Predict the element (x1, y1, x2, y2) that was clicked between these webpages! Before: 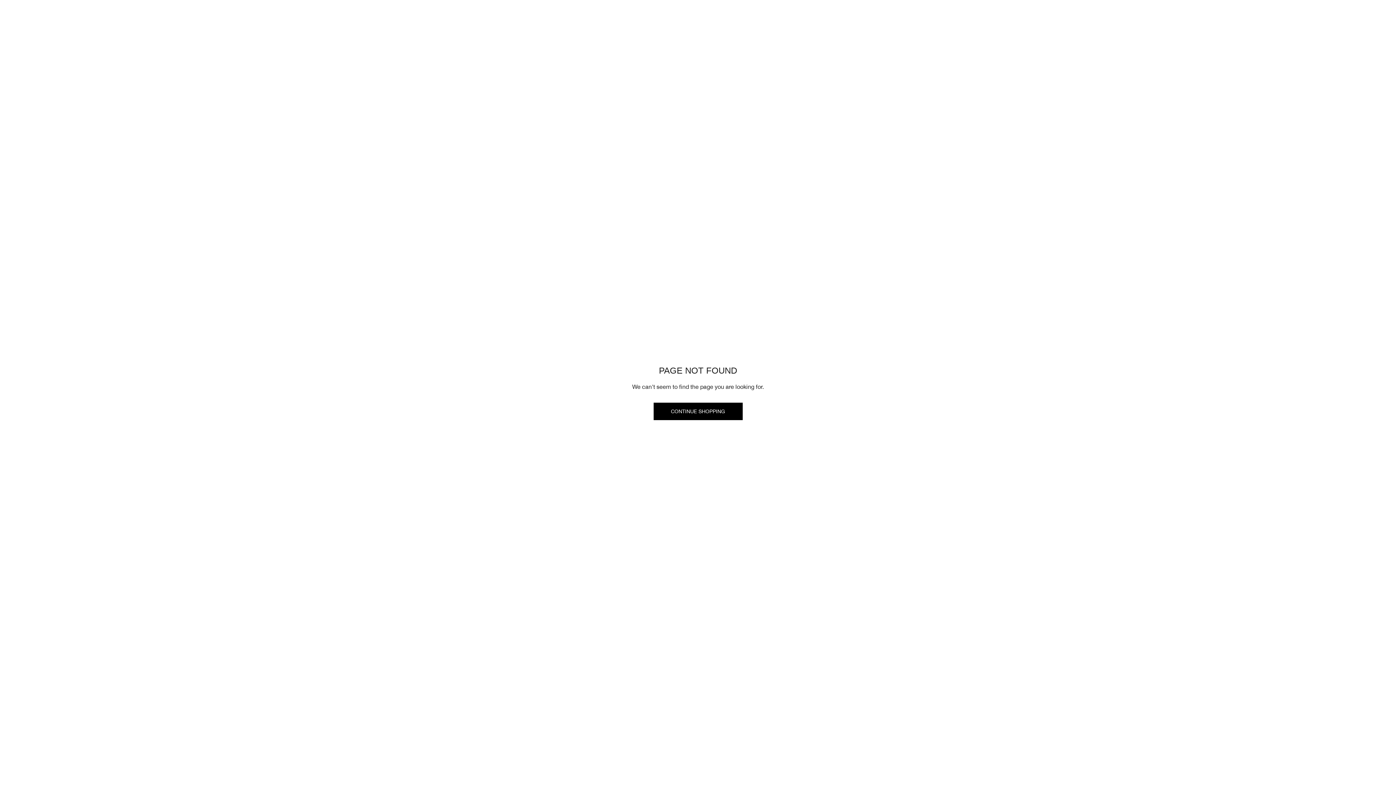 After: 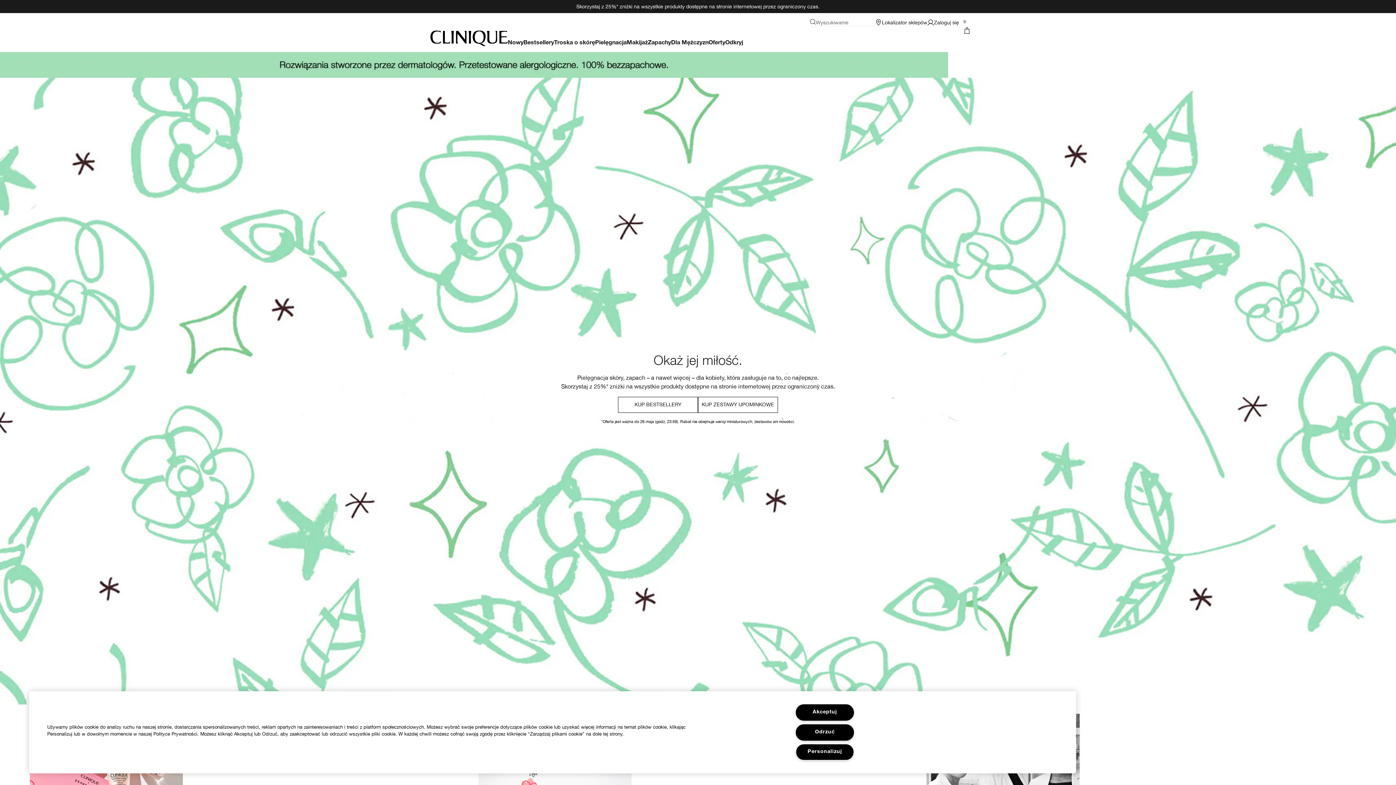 Action: bbox: (653, 402, 742, 420) label: CONTINUE SHOPPING